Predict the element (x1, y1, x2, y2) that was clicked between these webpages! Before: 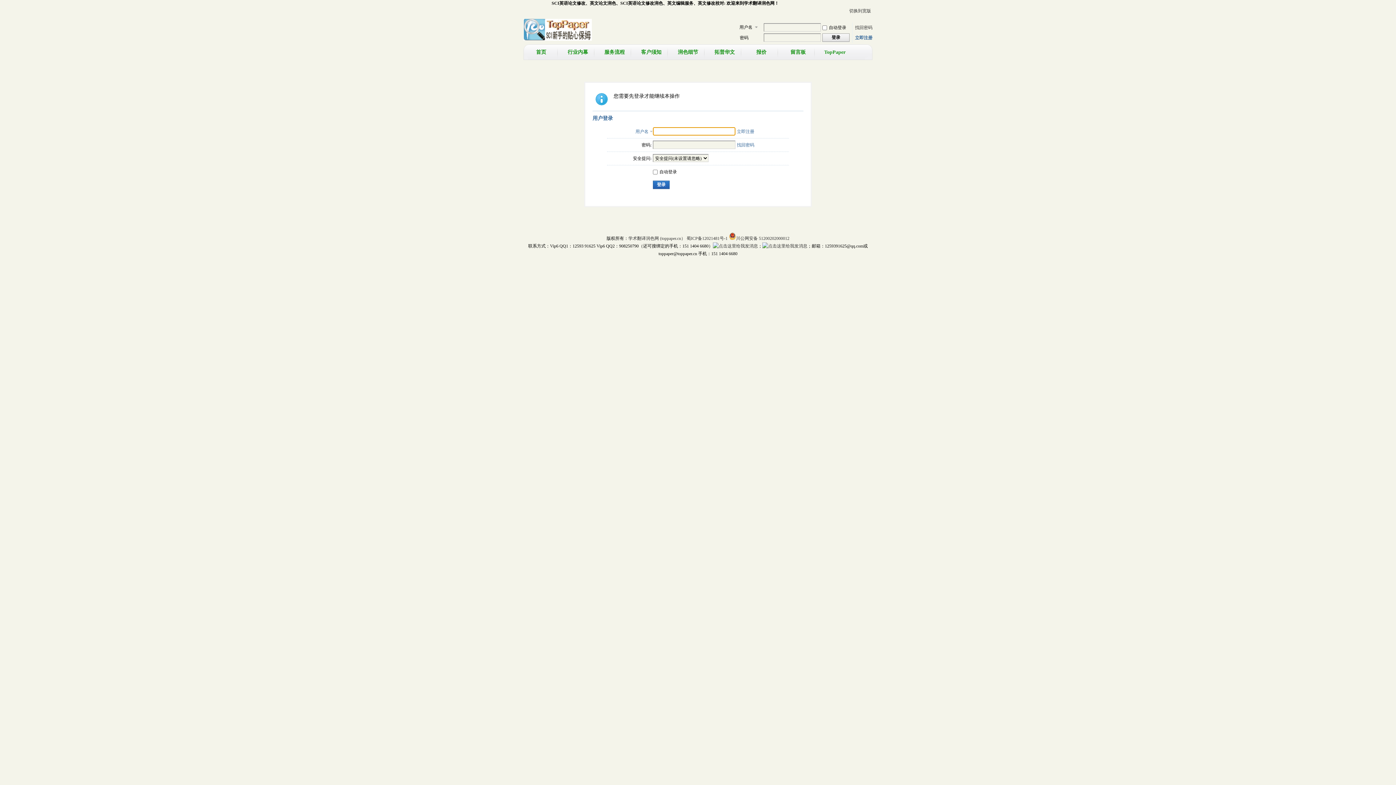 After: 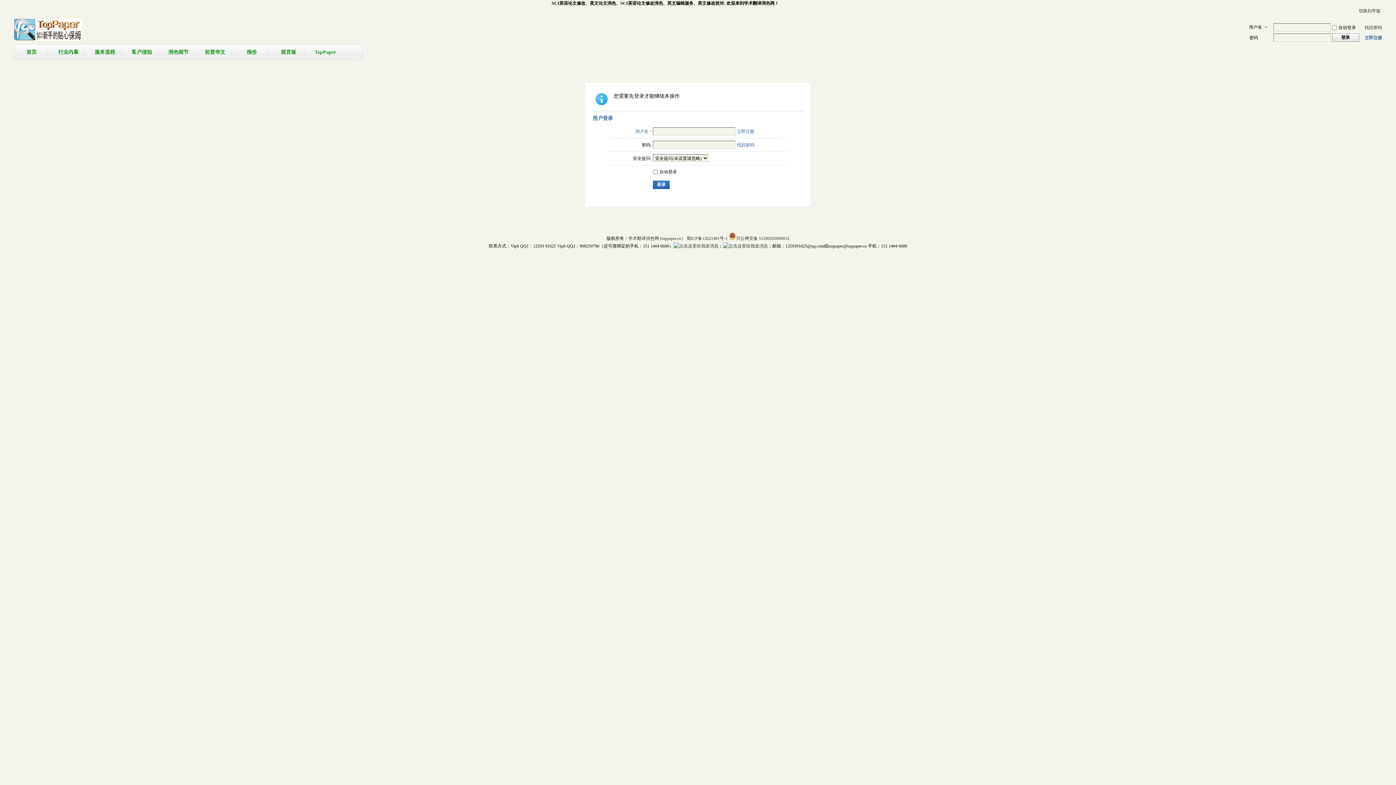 Action: label: 切换到宽版 bbox: (848, 6, 872, 15)